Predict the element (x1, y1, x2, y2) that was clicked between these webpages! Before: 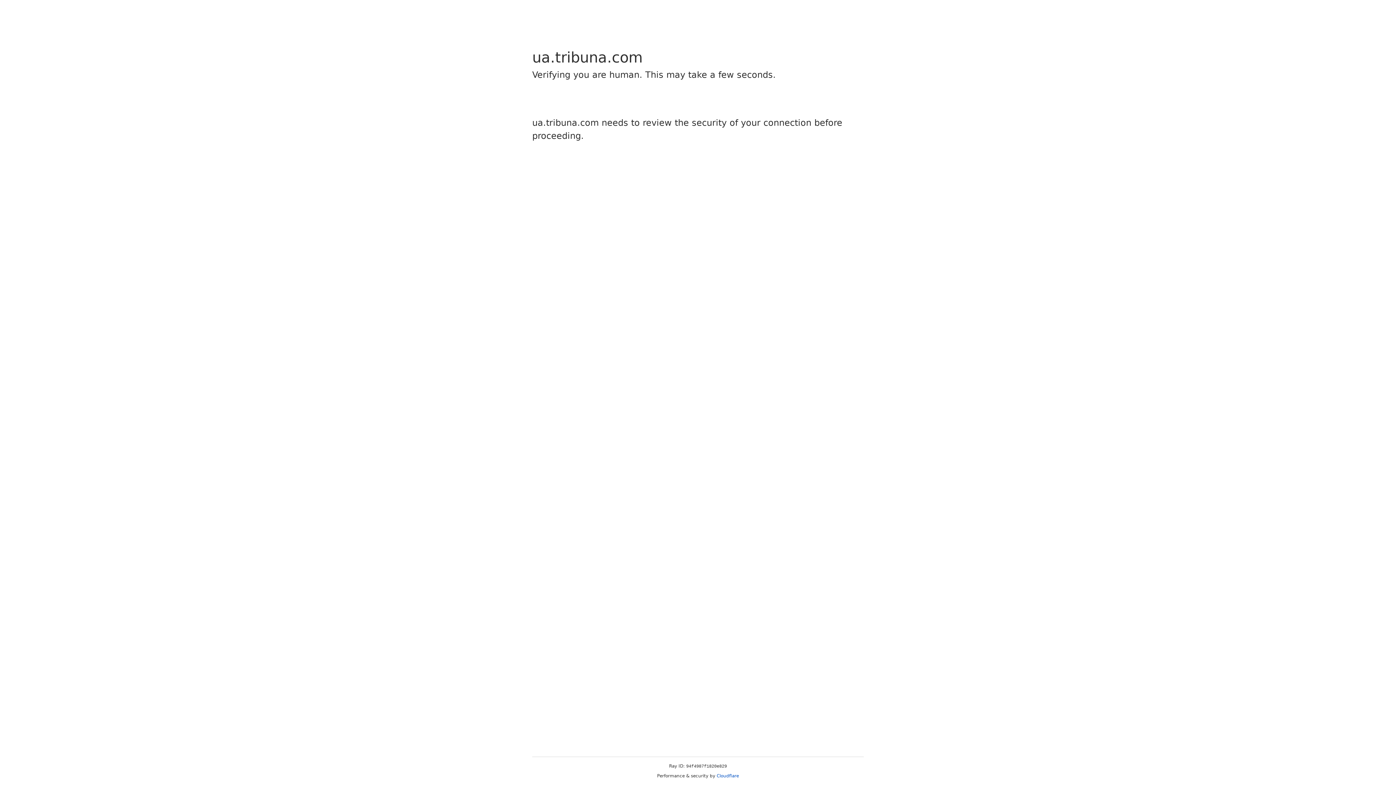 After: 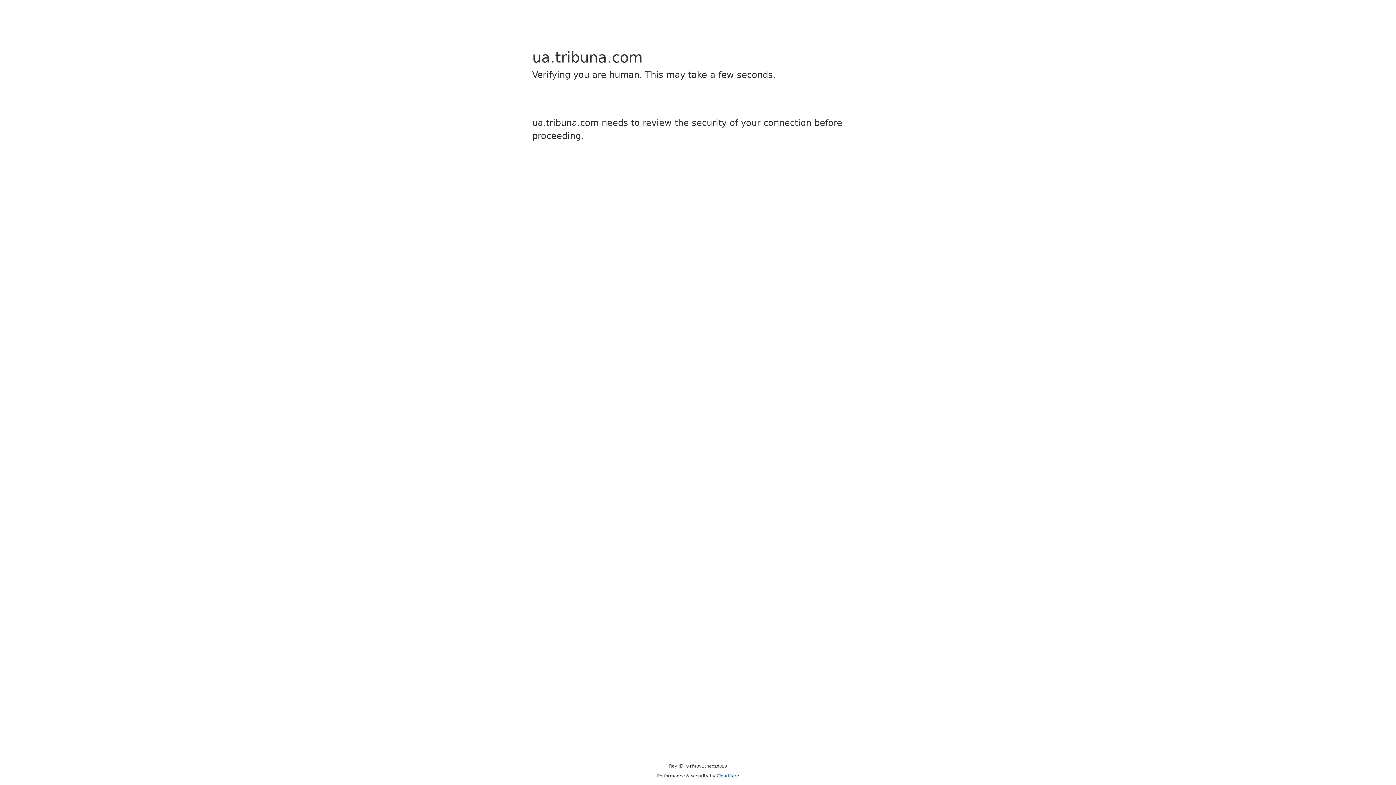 Action: label: Cloudflare bbox: (716, 773, 739, 778)